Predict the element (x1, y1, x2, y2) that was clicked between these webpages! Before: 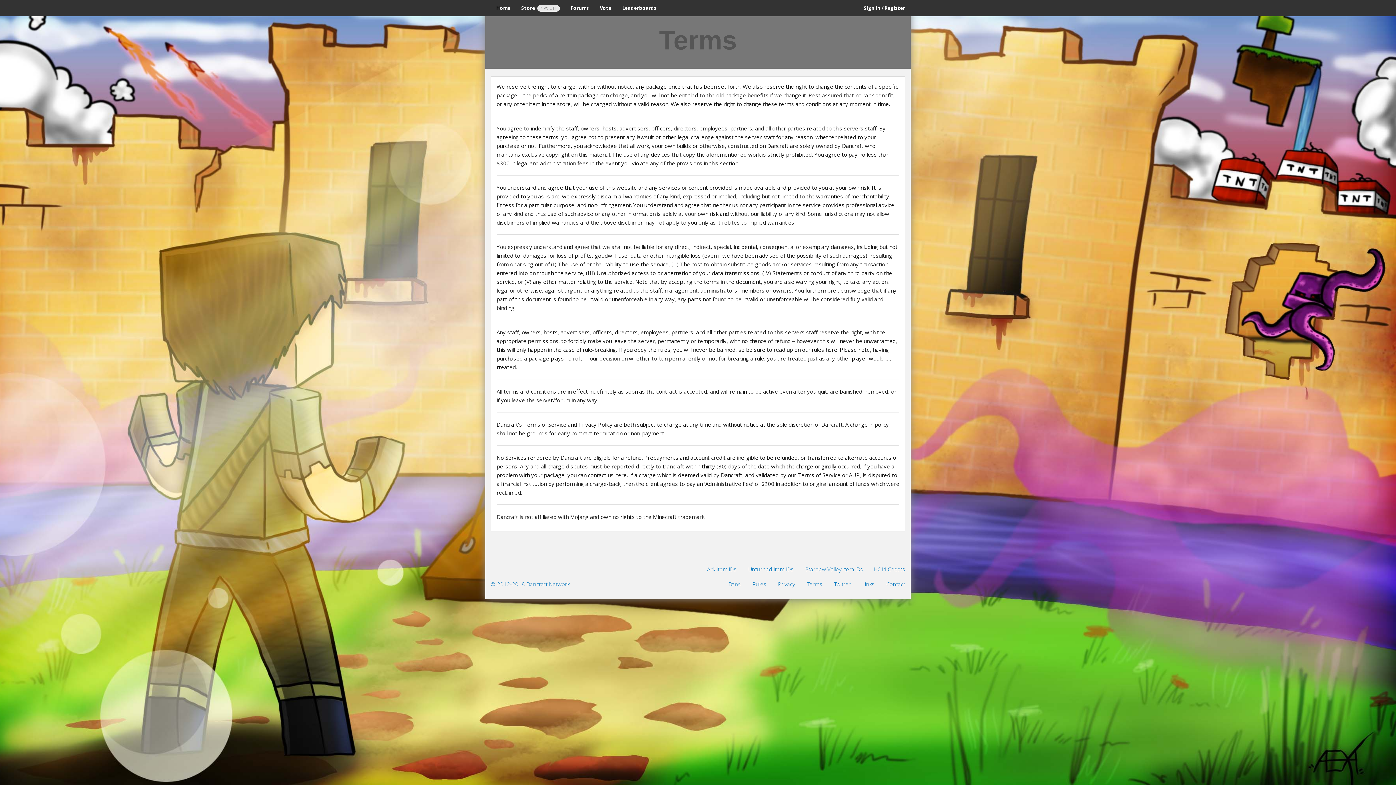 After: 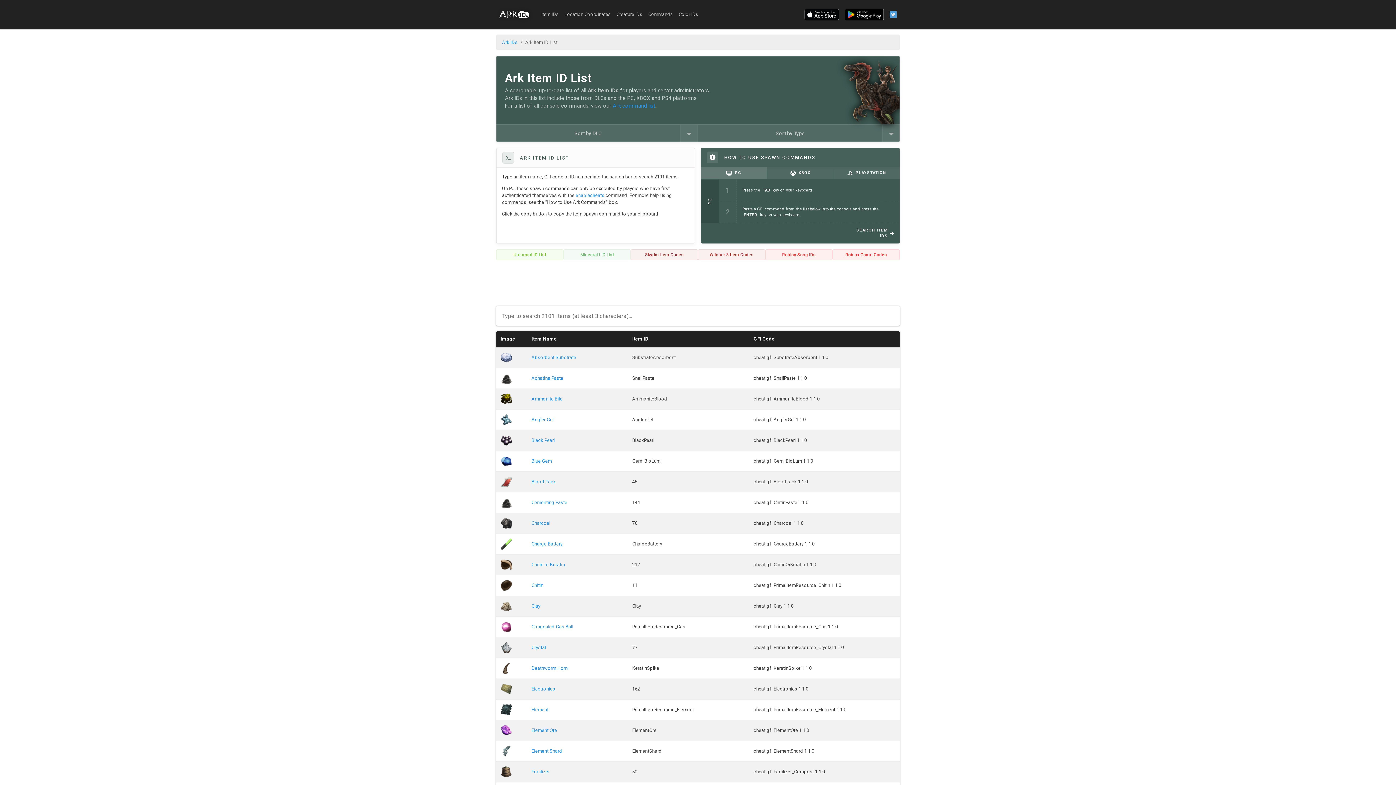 Action: label: Ark Item IDs bbox: (701, 562, 742, 577)